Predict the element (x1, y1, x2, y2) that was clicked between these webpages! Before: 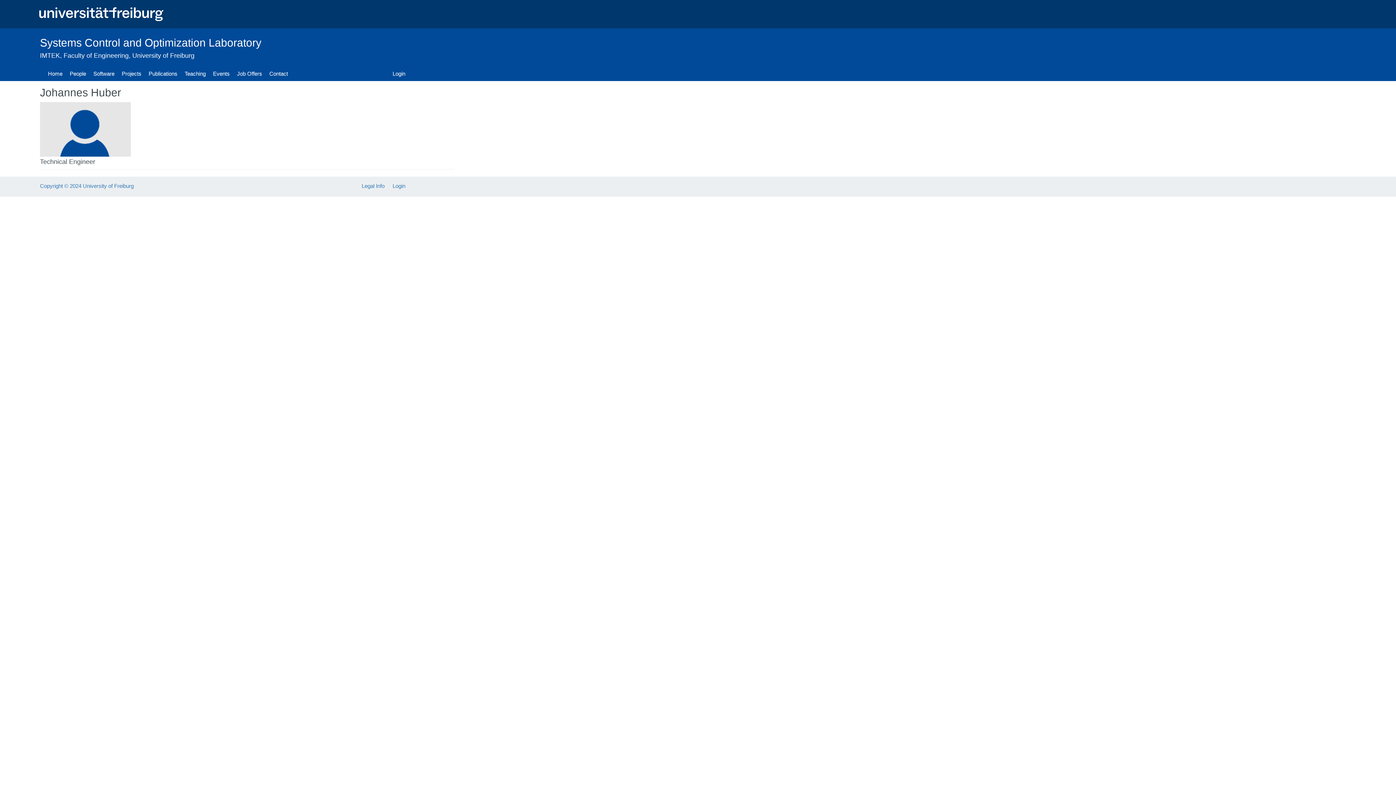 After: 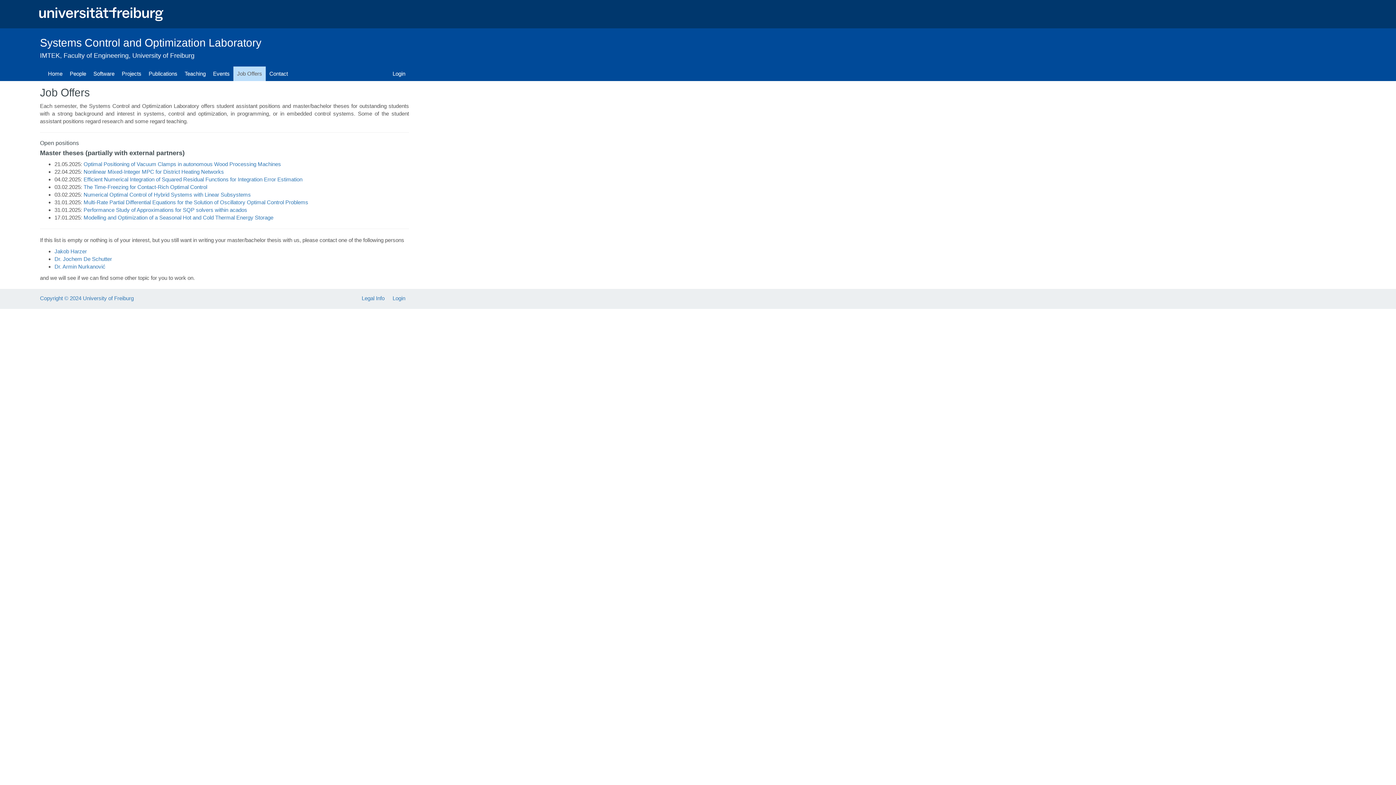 Action: label: Job Offers bbox: (233, 66, 265, 81)